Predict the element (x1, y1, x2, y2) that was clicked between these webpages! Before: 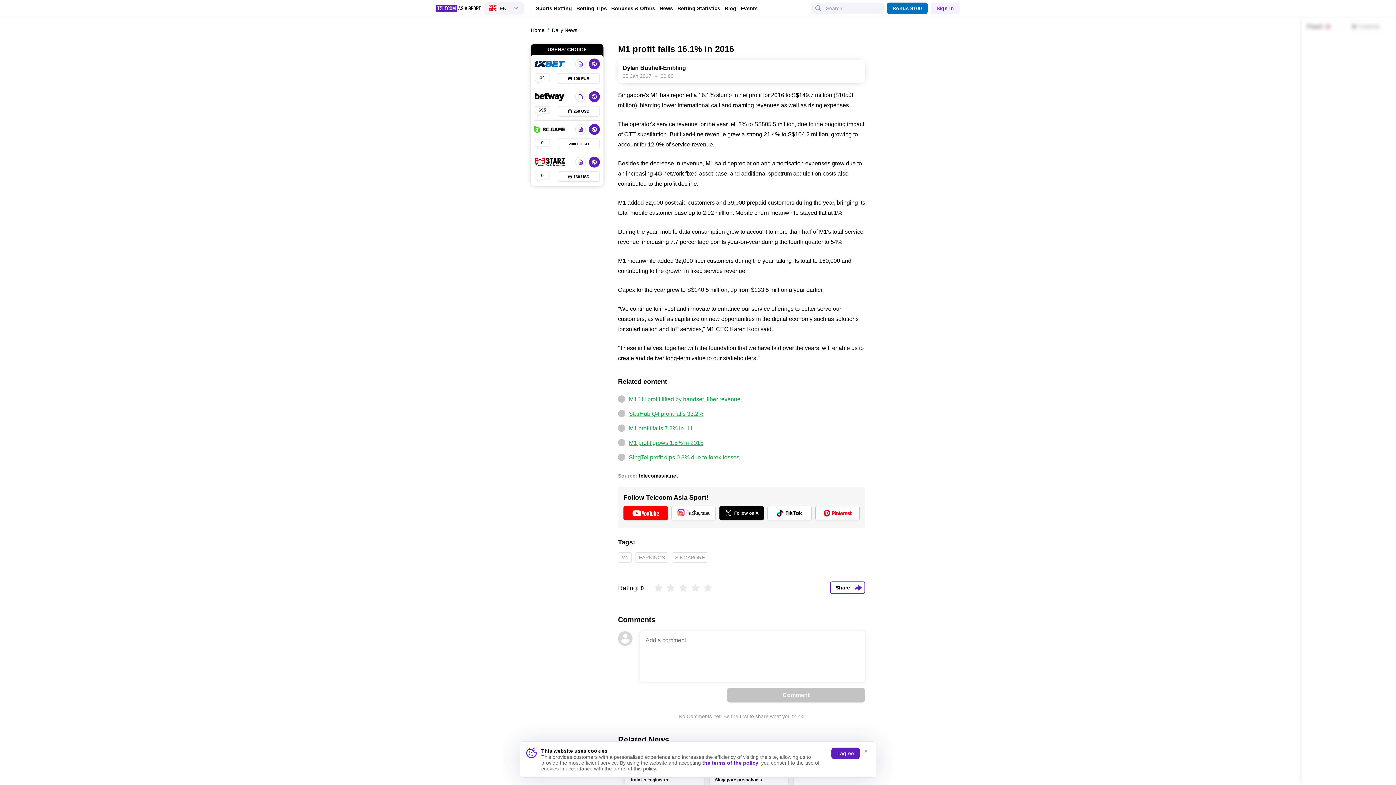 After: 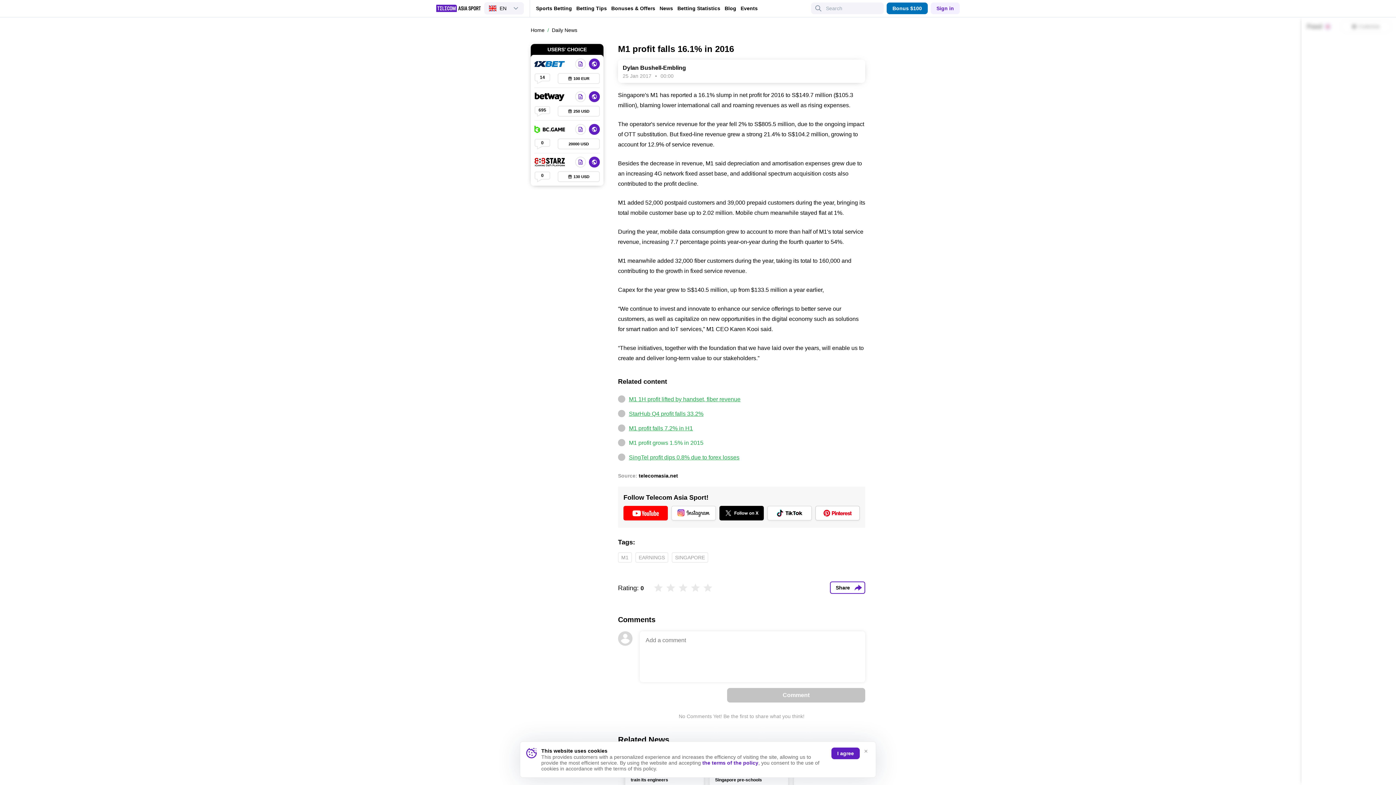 Action: label: M1 profit grows 1.5% in 2015 bbox: (629, 440, 703, 446)